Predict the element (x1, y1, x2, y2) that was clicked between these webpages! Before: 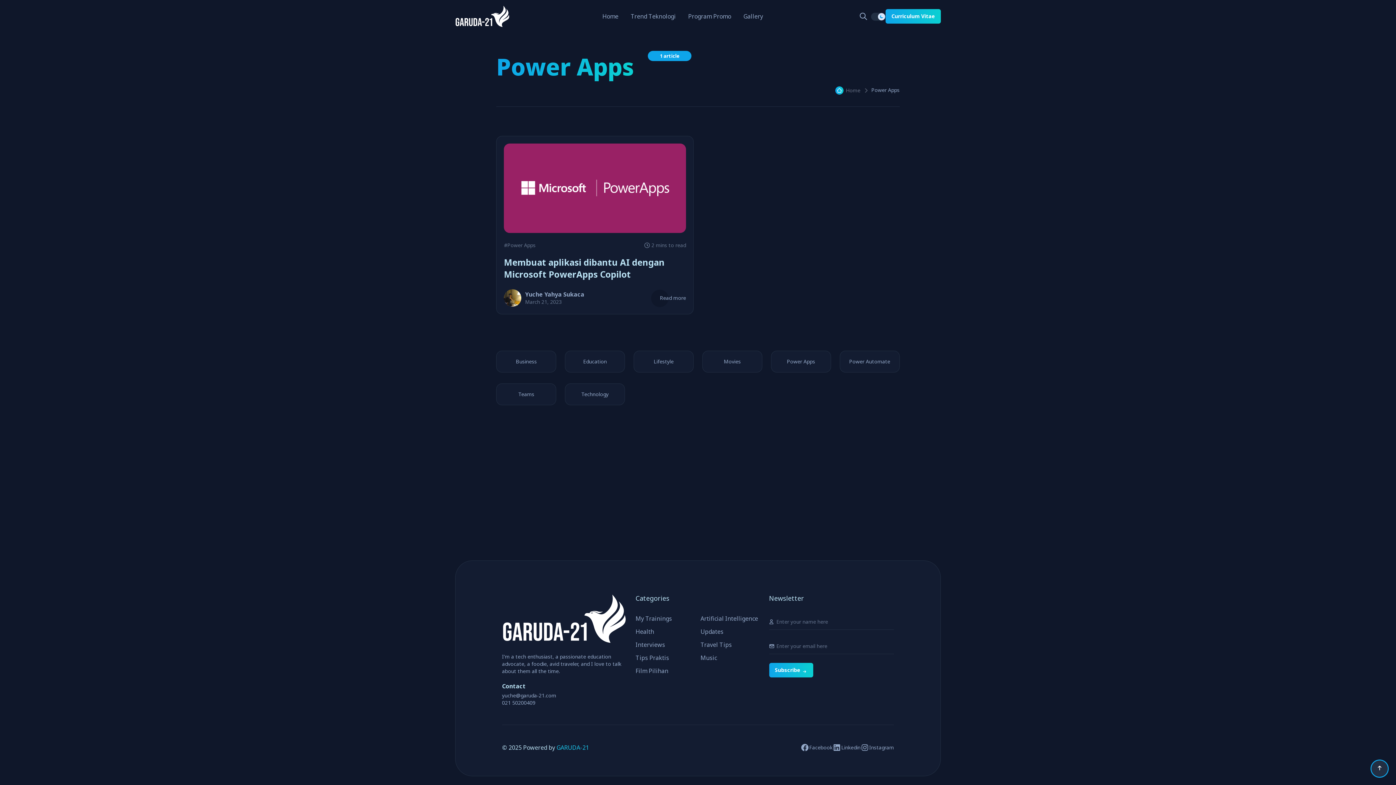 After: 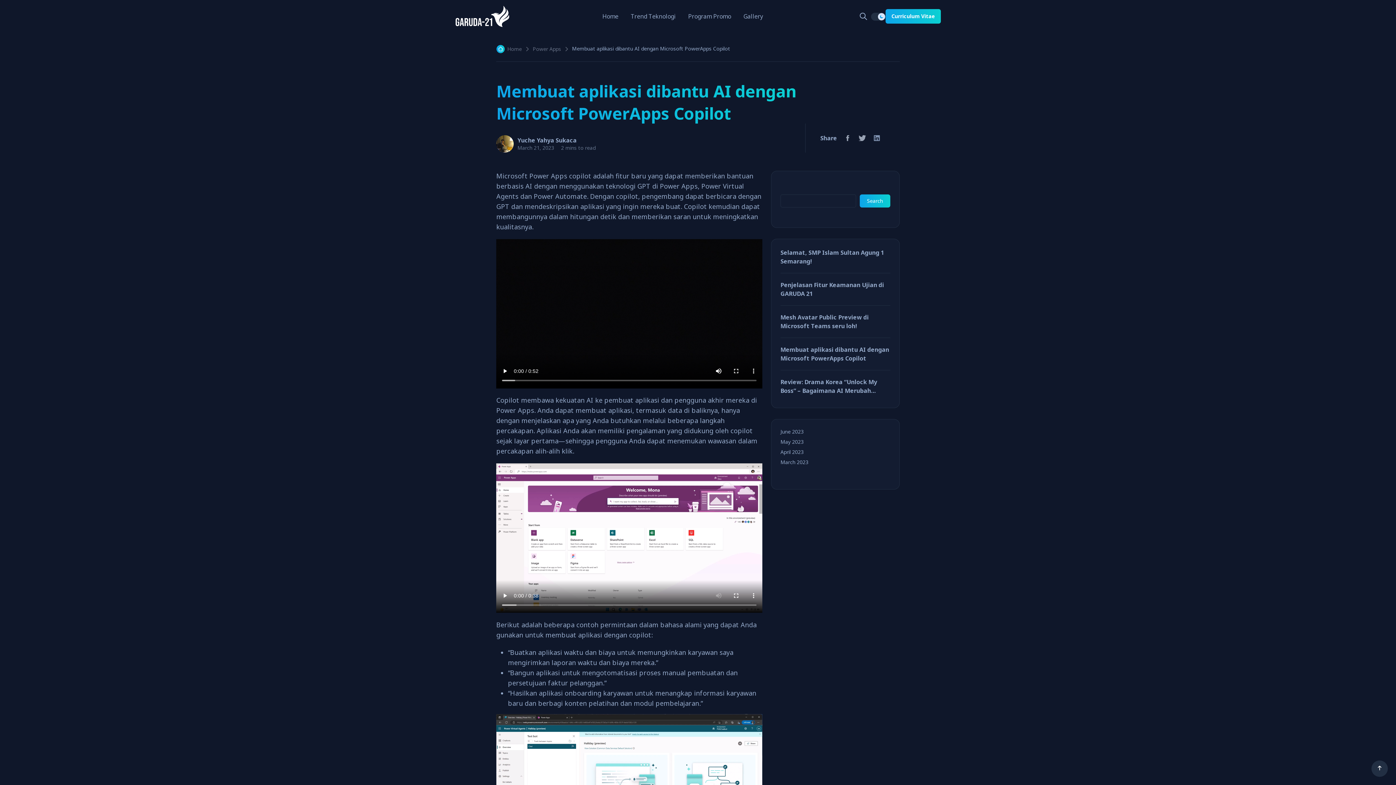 Action: bbox: (651, 289, 686, 301) label: Read more